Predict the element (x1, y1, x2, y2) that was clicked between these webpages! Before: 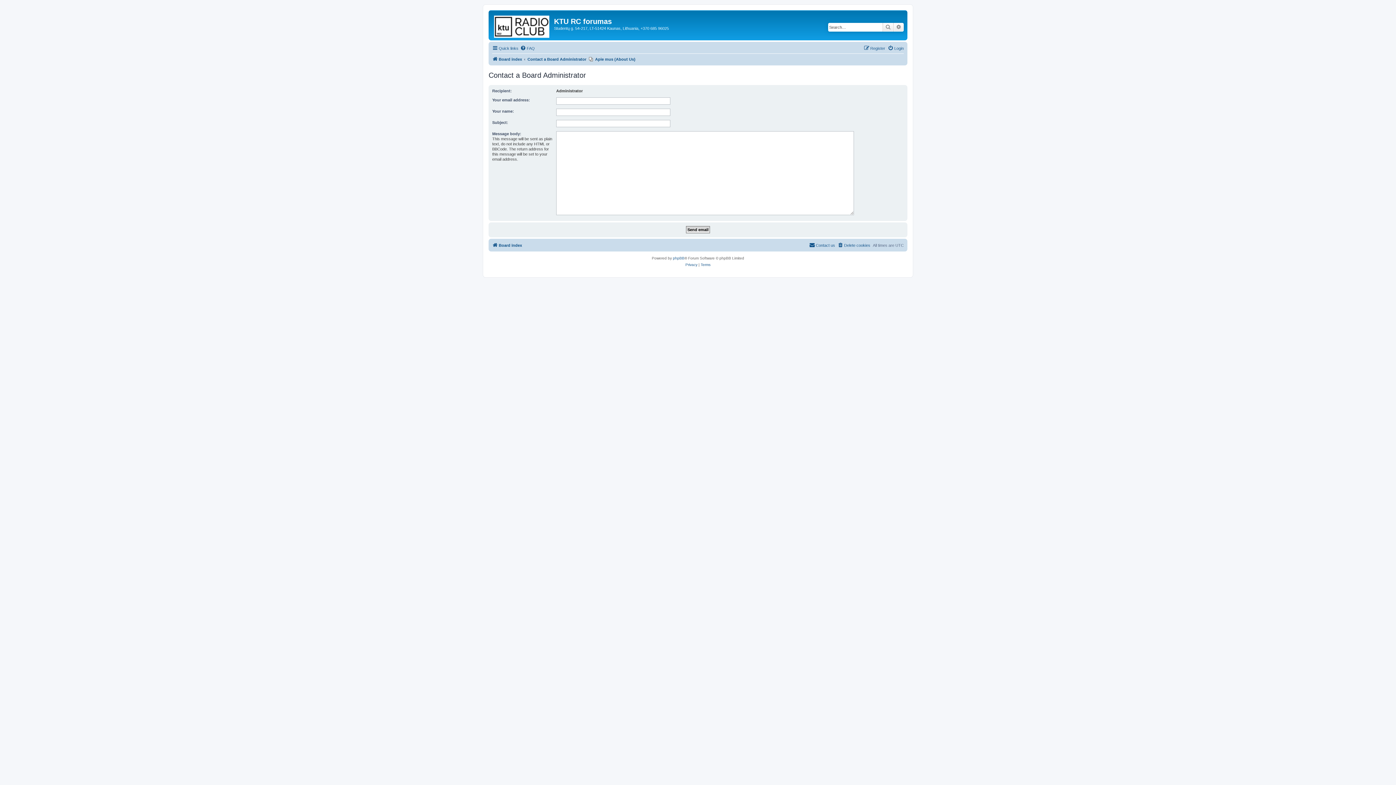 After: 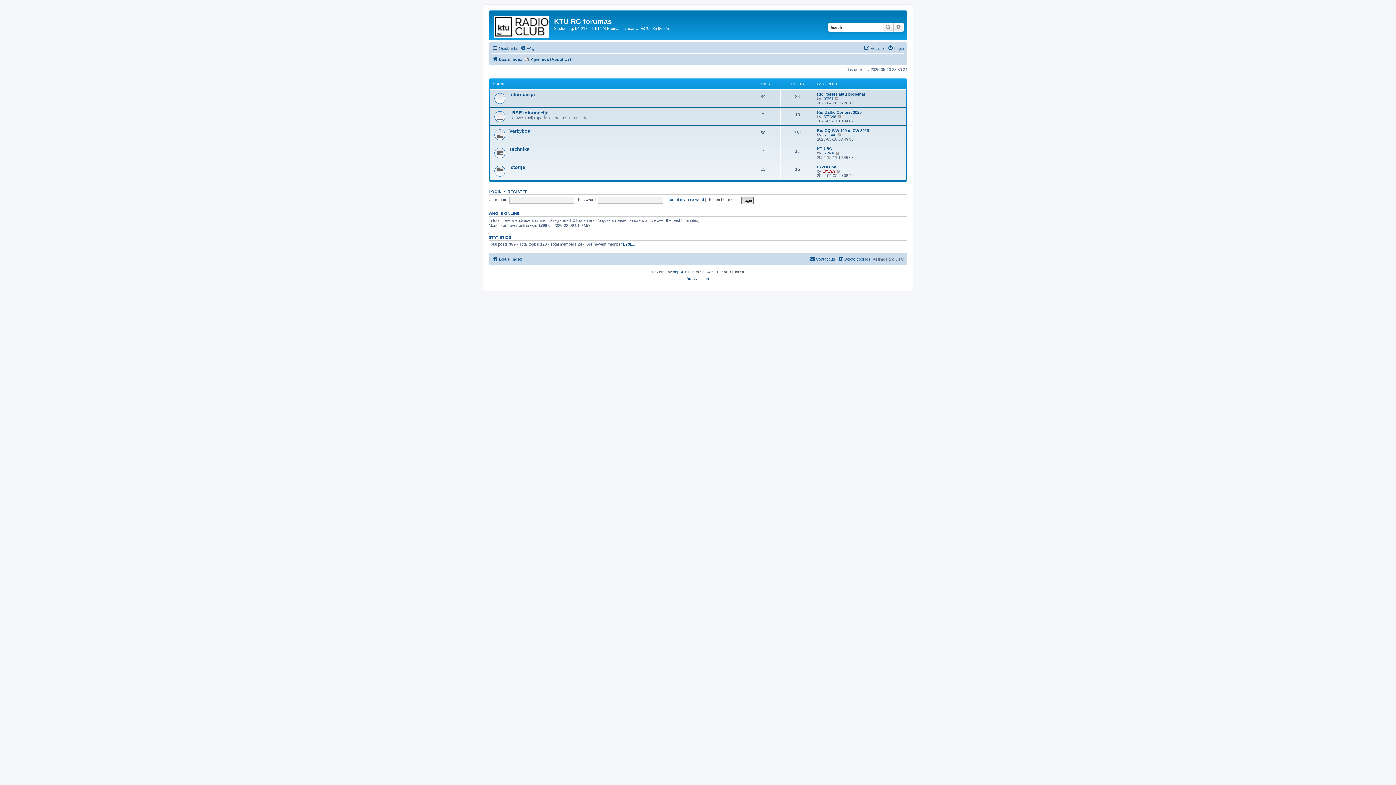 Action: bbox: (490, 12, 554, 38)